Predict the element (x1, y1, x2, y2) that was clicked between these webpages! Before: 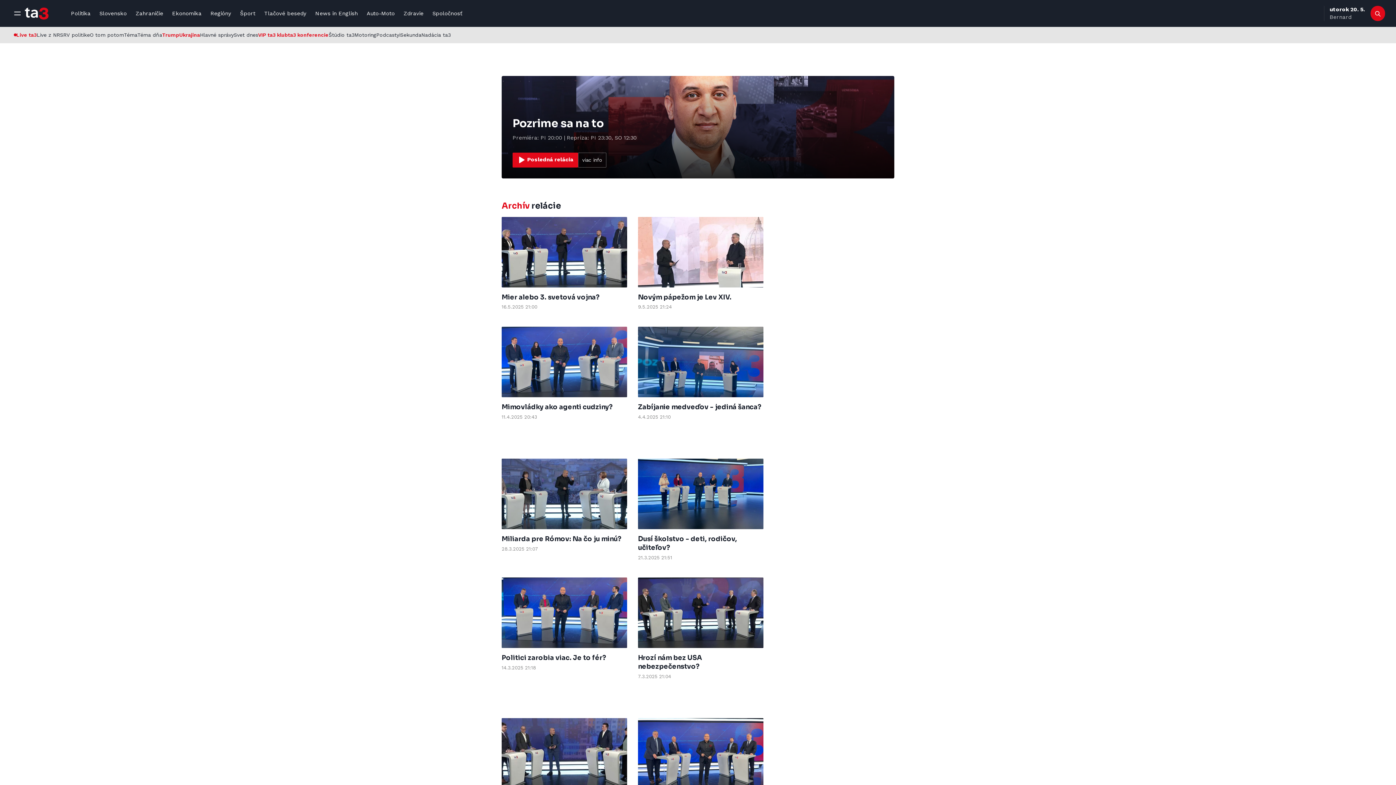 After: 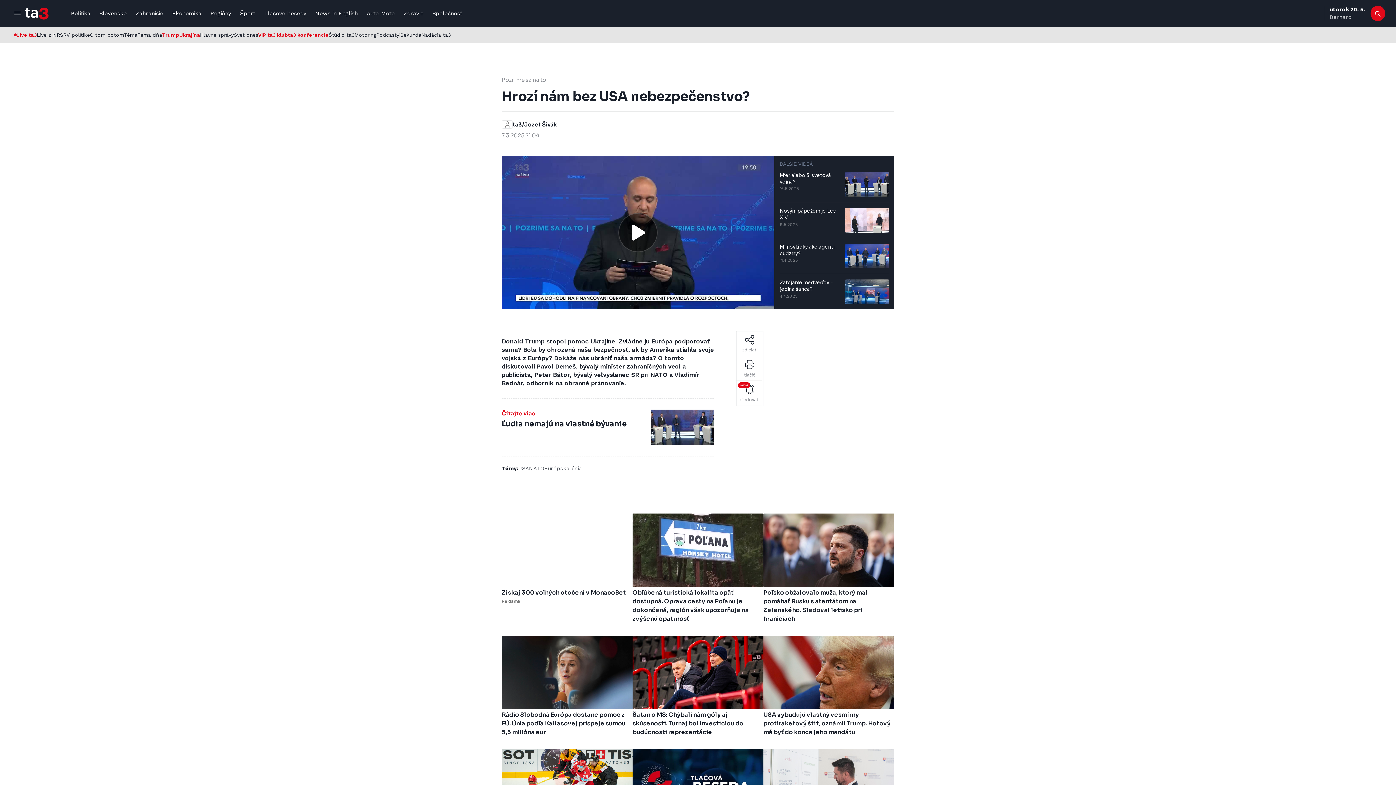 Action: bbox: (638, 577, 763, 648)